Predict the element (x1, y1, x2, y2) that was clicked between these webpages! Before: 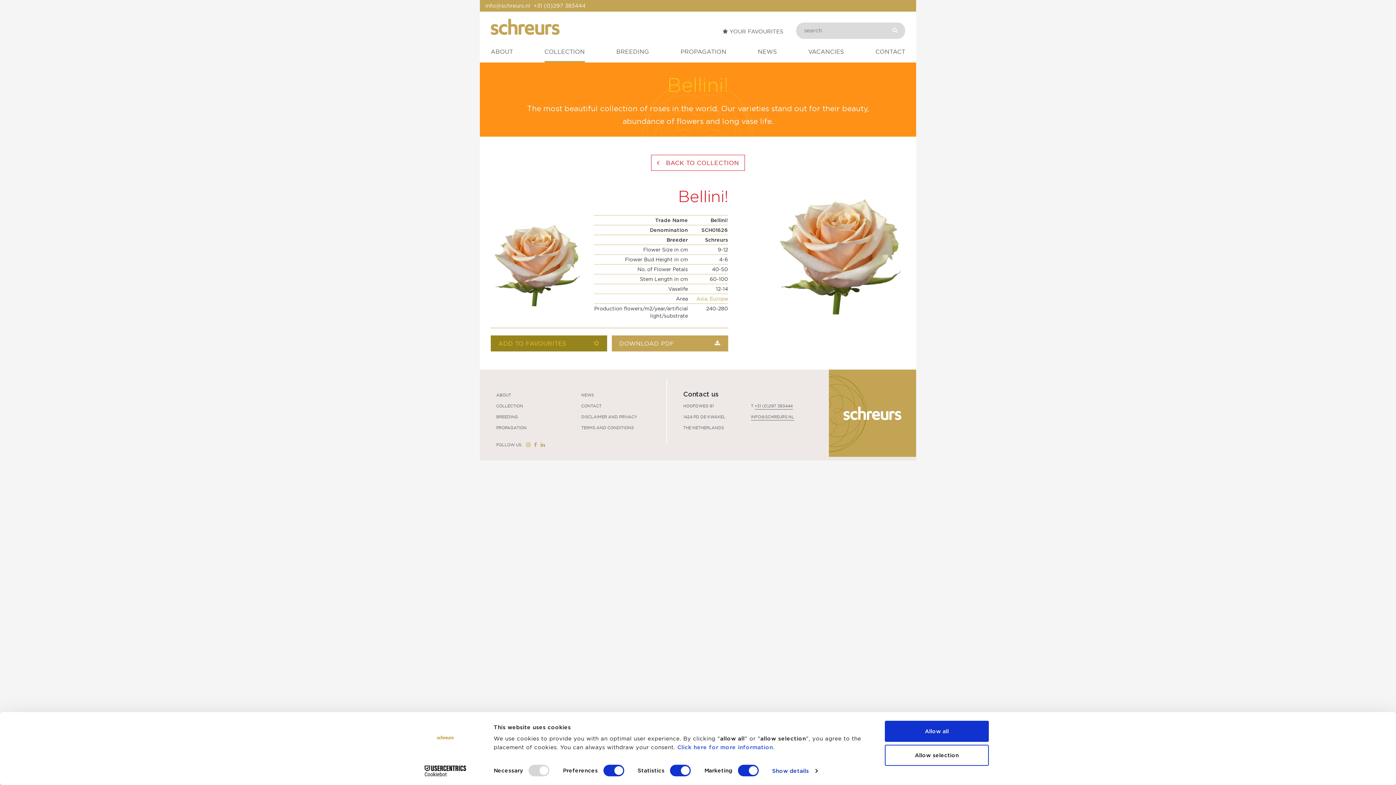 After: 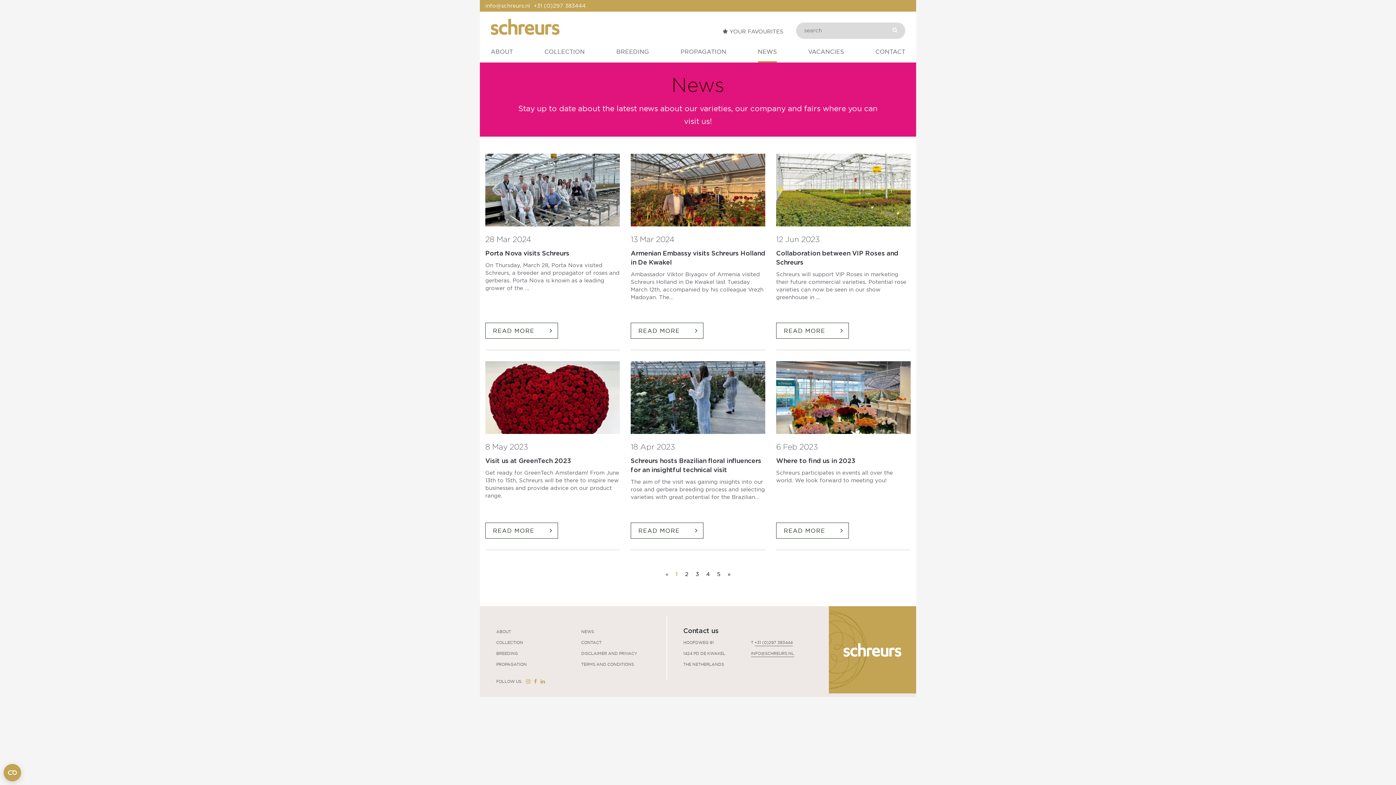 Action: label: NEWS bbox: (758, 47, 776, 62)